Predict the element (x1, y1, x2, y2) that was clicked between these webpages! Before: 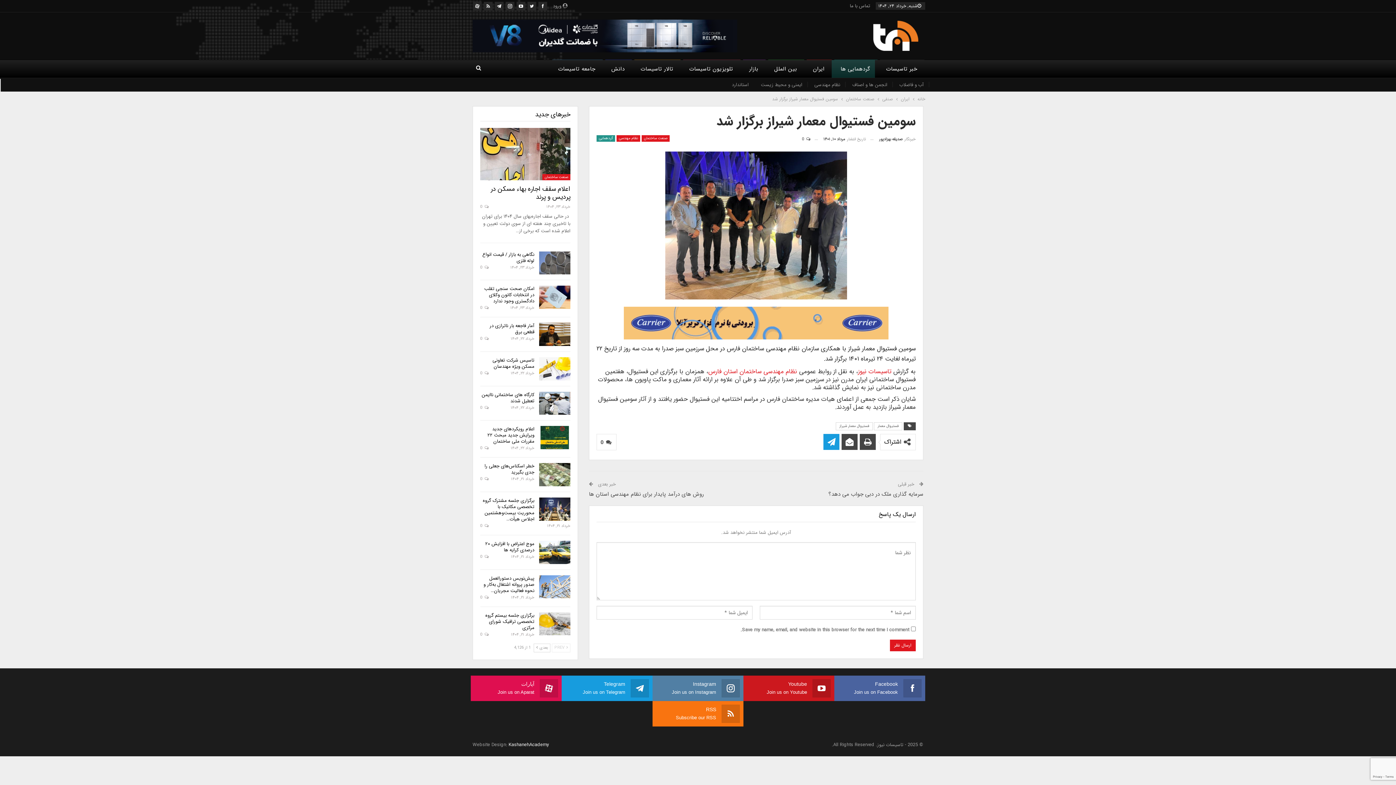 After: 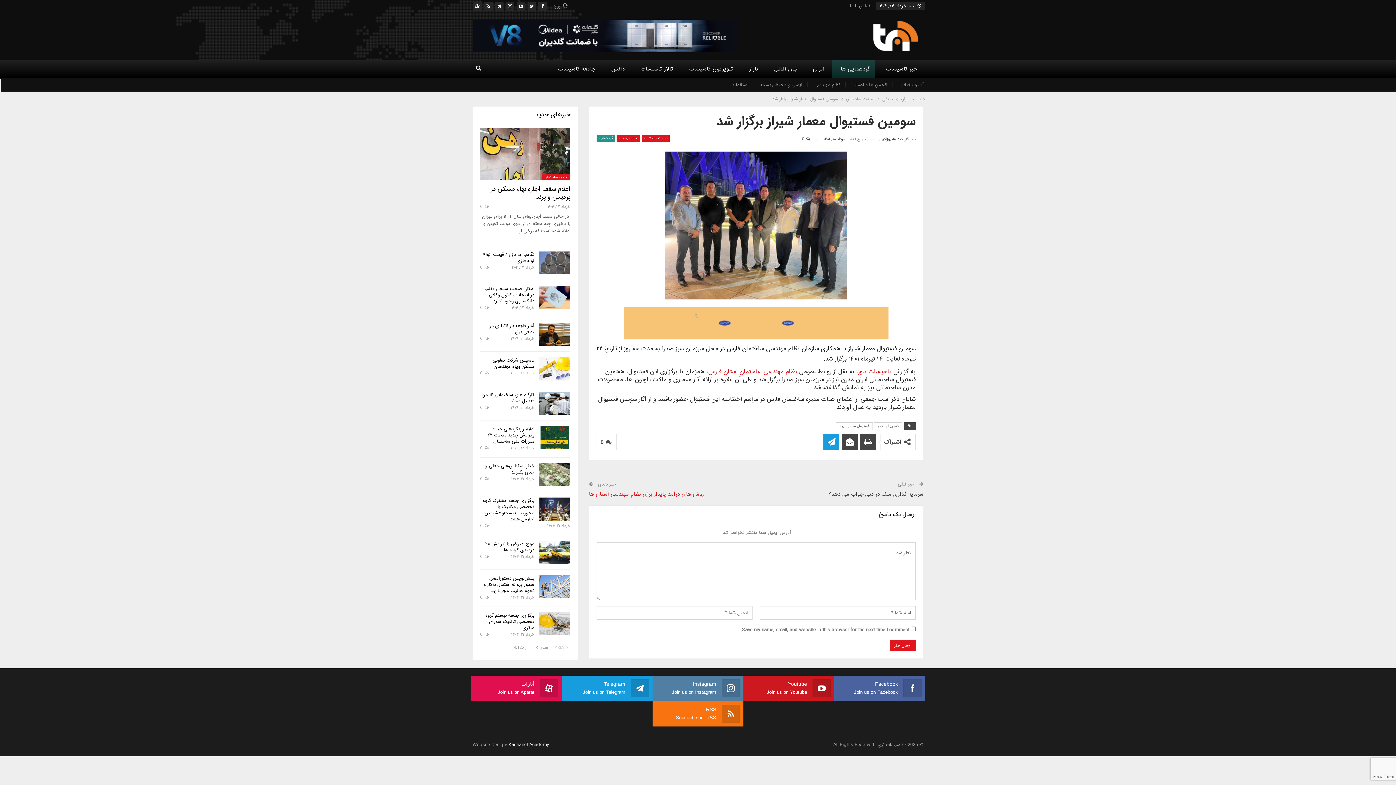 Action: label: روش های درآمد پایدار برای نظام مهندسی استان ها bbox: (589, 490, 704, 499)